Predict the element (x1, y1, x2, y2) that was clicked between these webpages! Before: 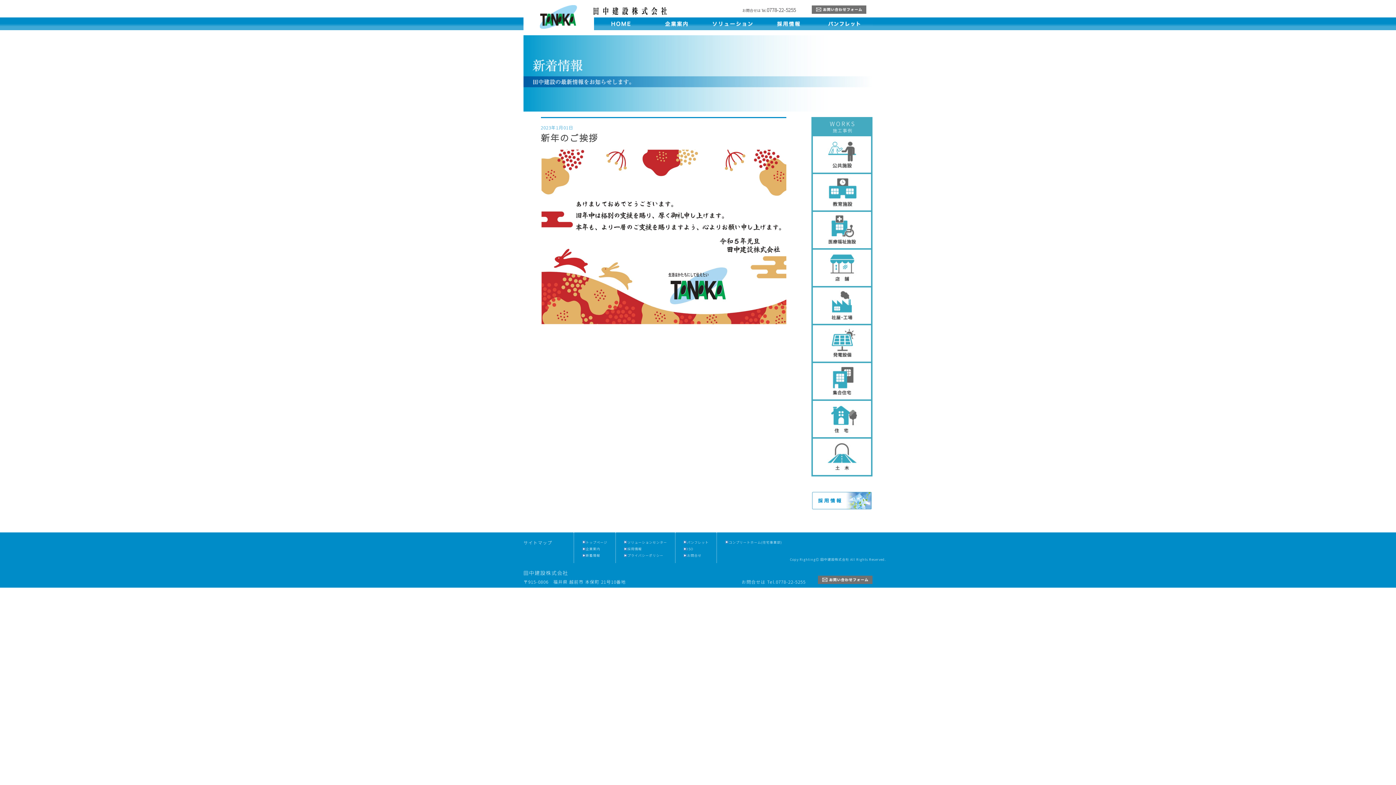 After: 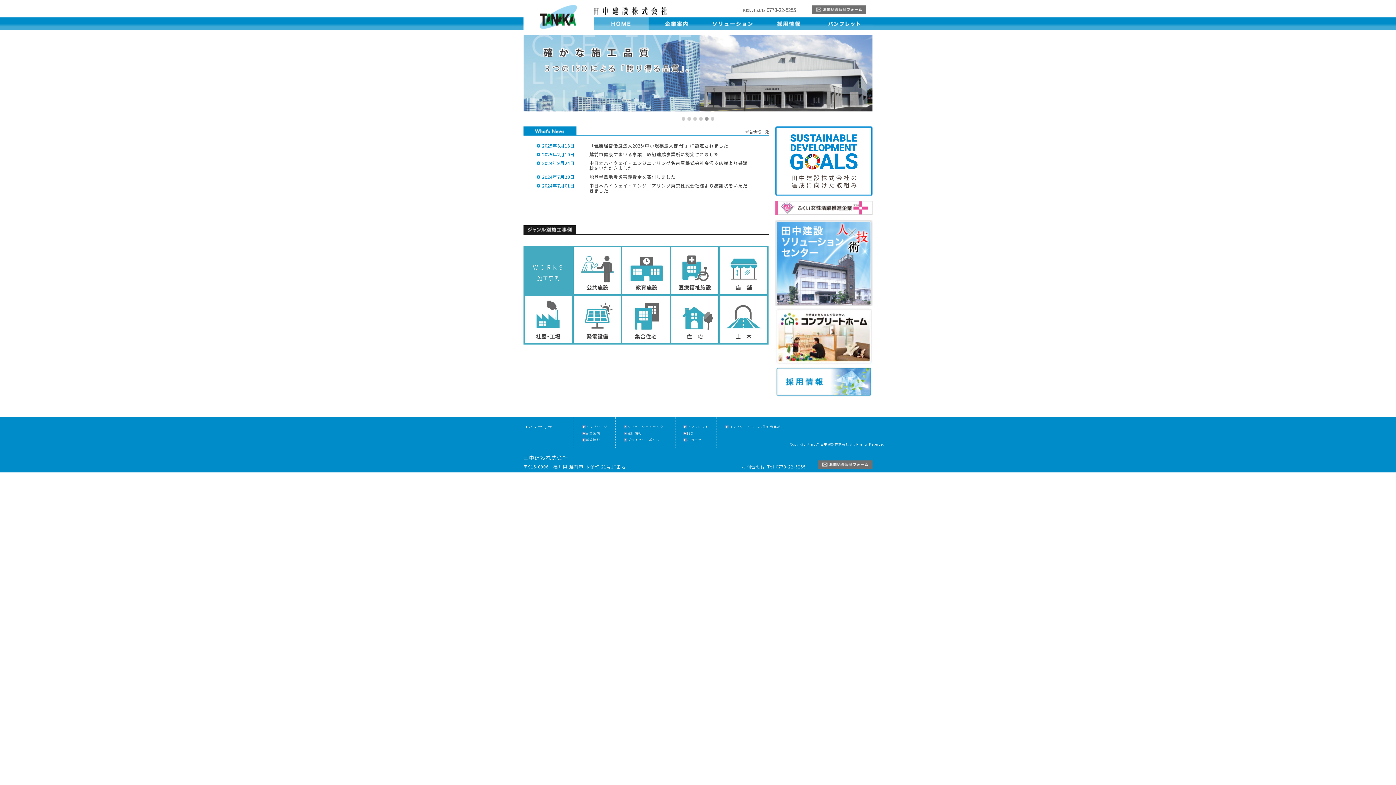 Action: bbox: (593, 8, 667, 16)